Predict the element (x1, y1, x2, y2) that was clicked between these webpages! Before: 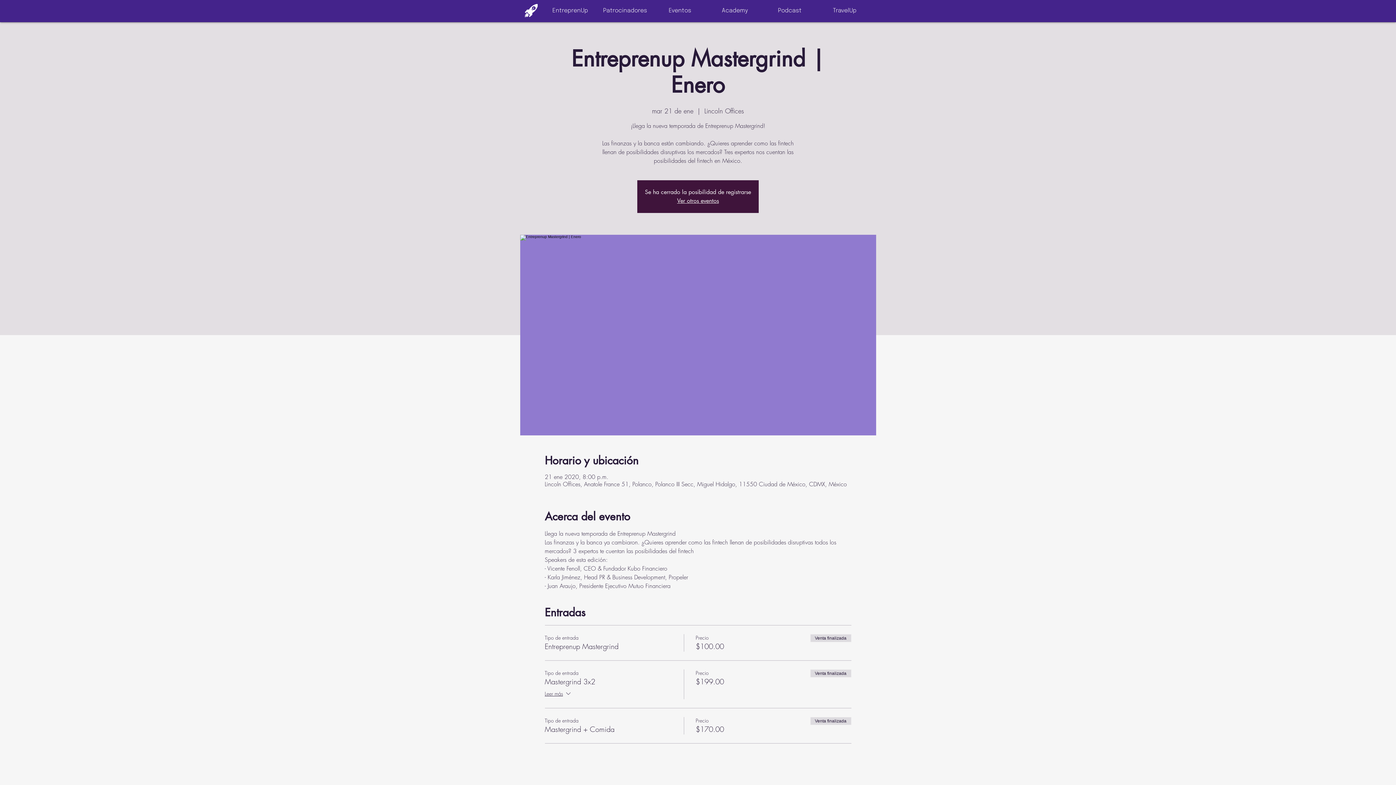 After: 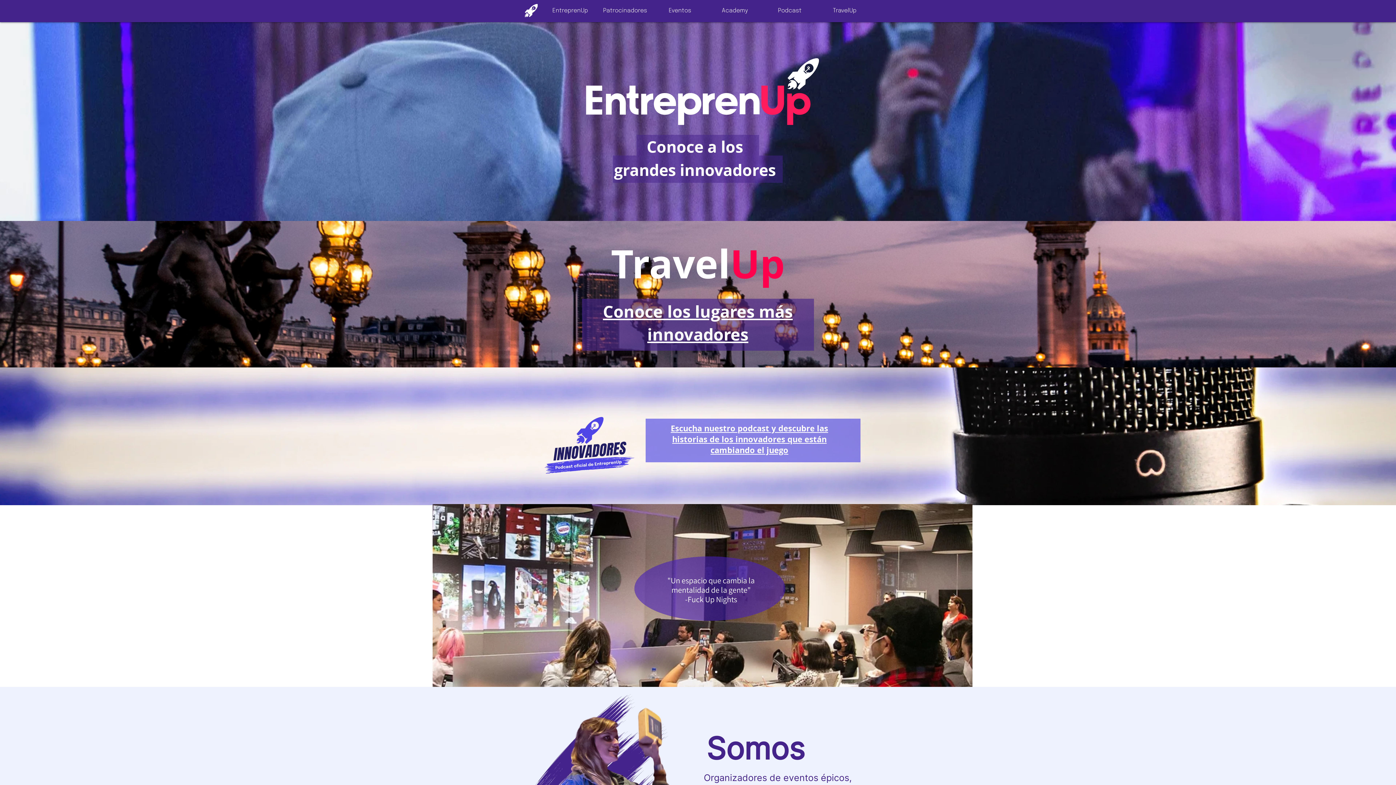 Action: bbox: (524, 4, 537, 17)